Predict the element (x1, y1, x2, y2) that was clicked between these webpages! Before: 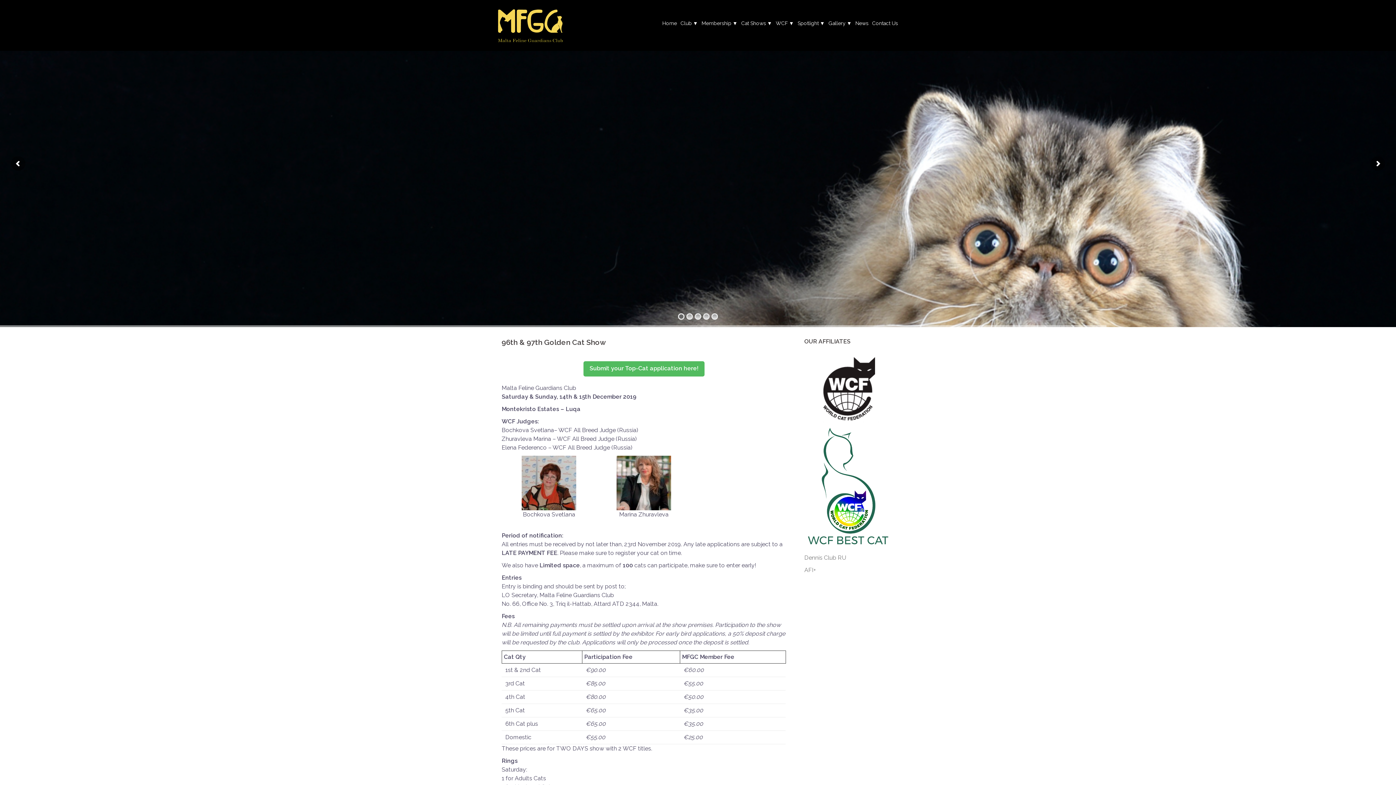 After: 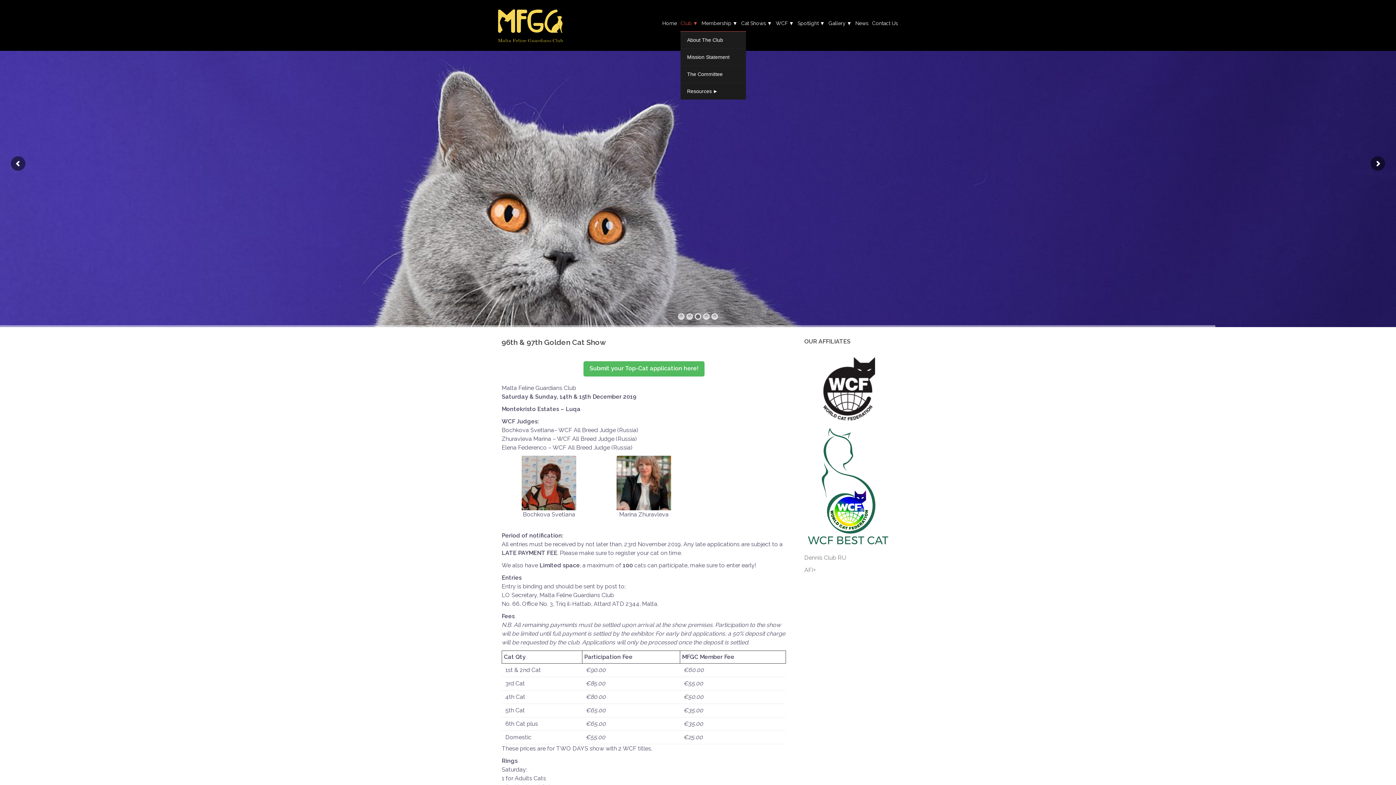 Action: label: Club bbox: (680, 18, 698, 27)